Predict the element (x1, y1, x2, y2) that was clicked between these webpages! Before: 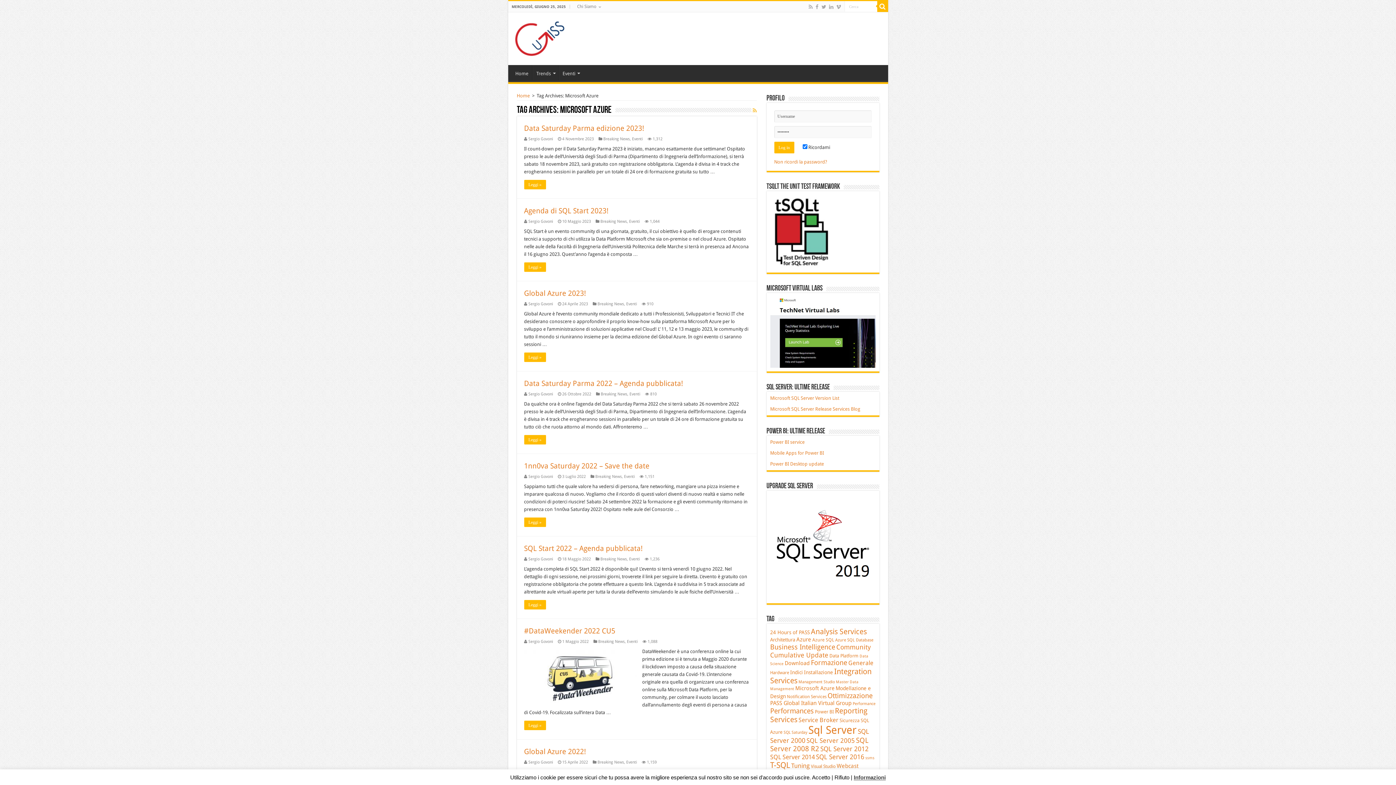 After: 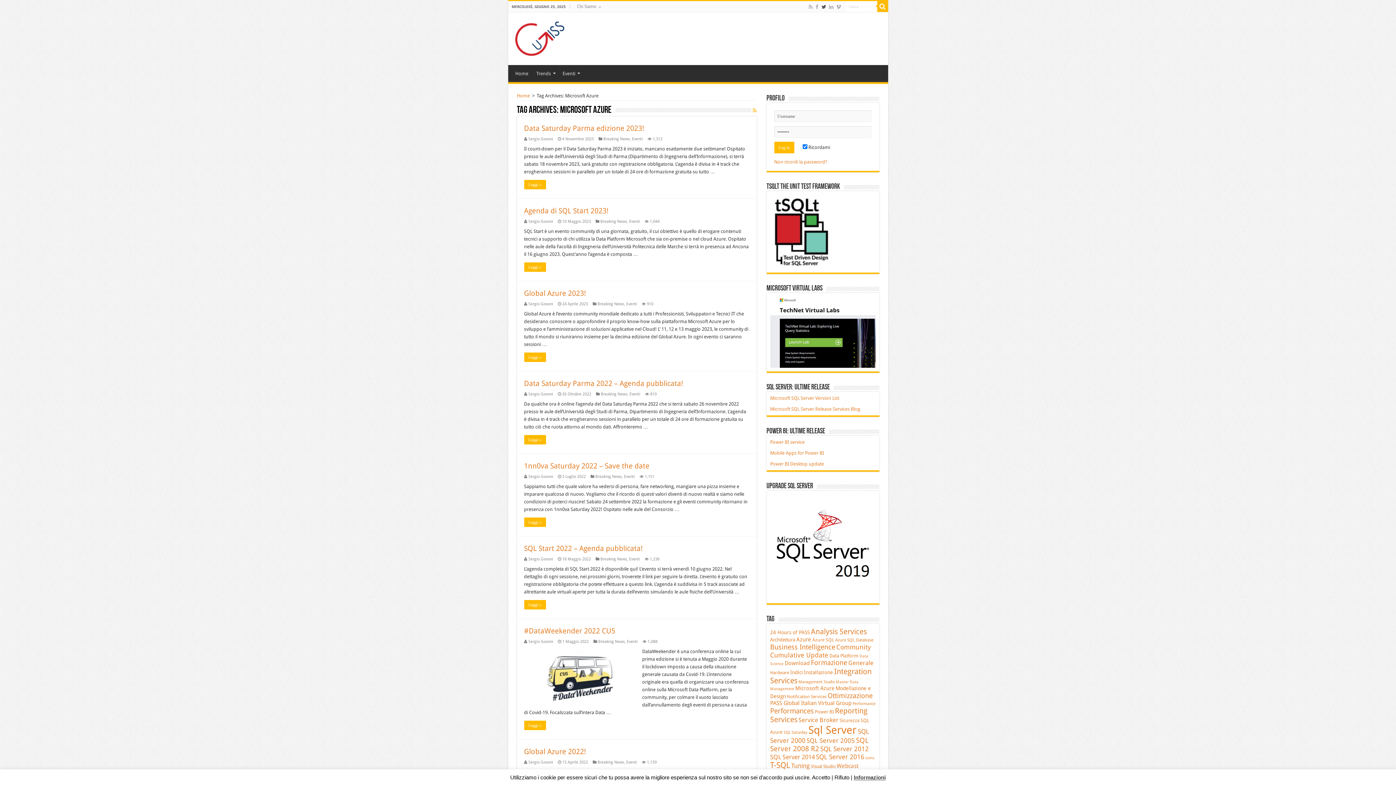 Action: bbox: (820, 2, 827, 11)